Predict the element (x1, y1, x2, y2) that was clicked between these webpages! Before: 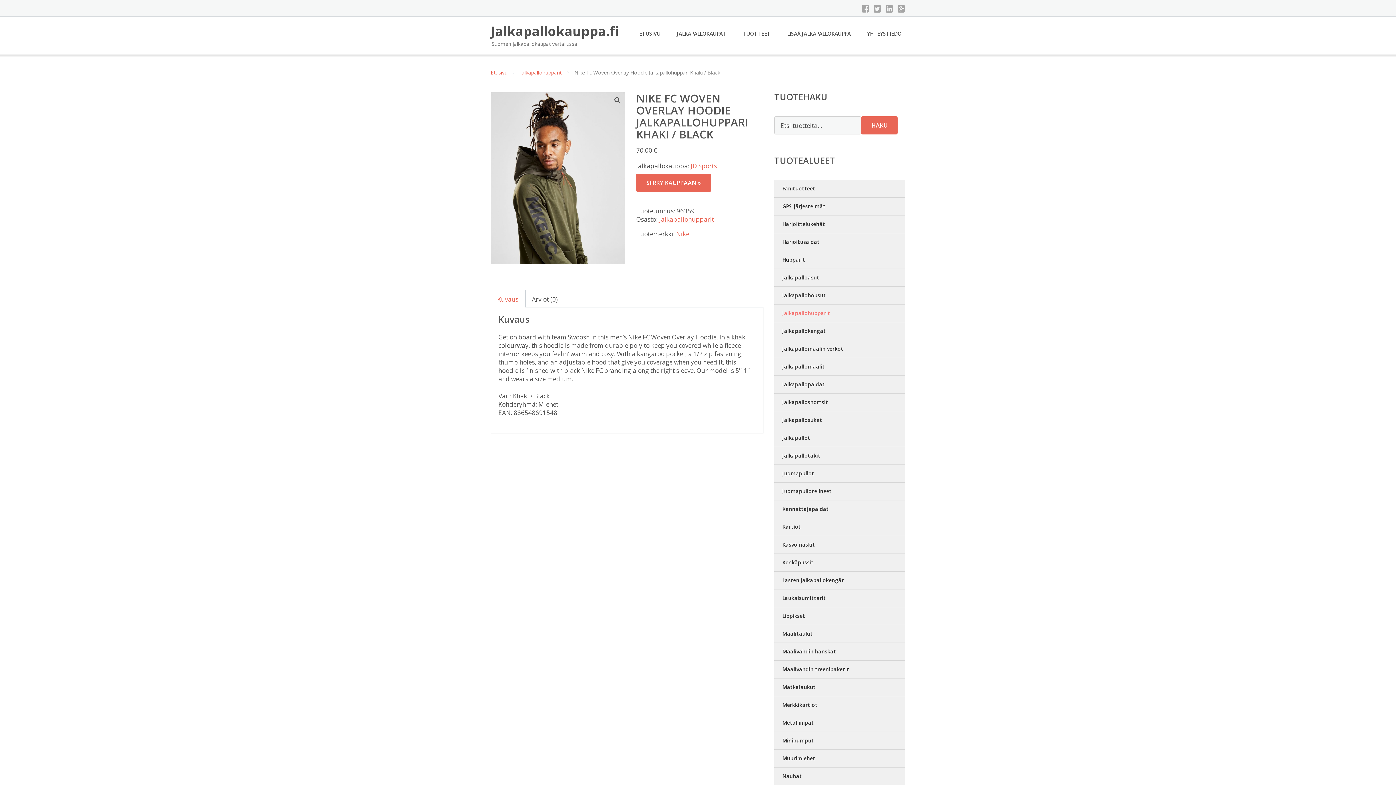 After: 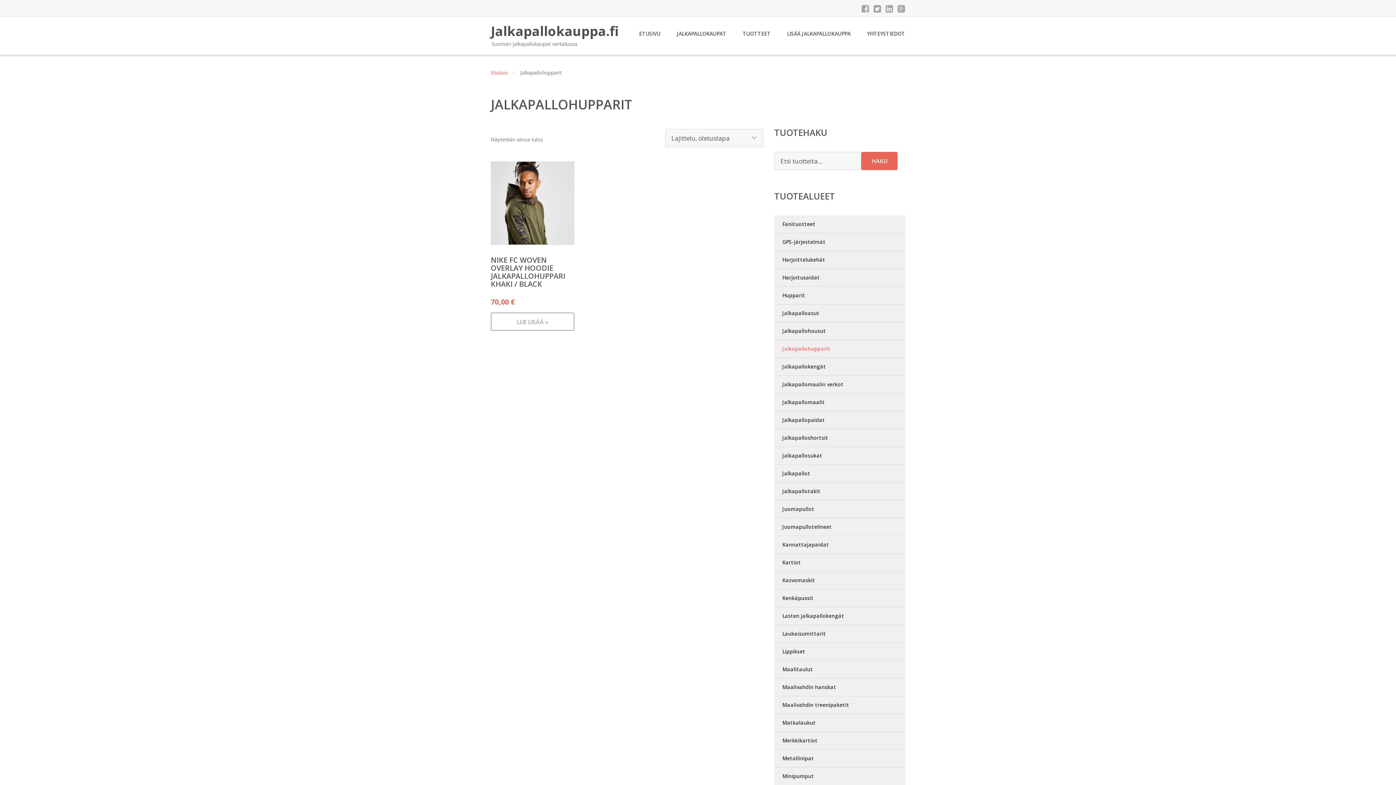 Action: bbox: (659, 215, 714, 223) label: Jalkapallohupparit